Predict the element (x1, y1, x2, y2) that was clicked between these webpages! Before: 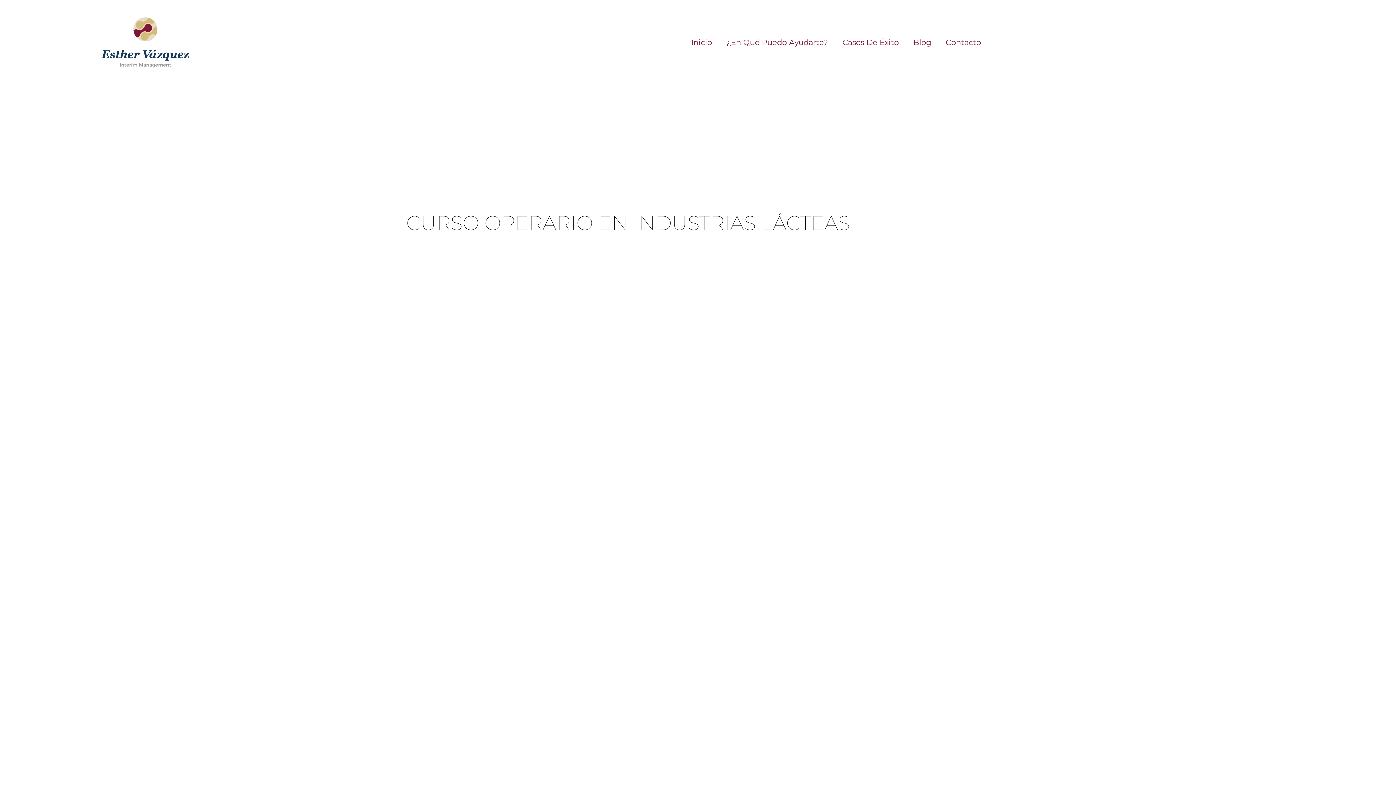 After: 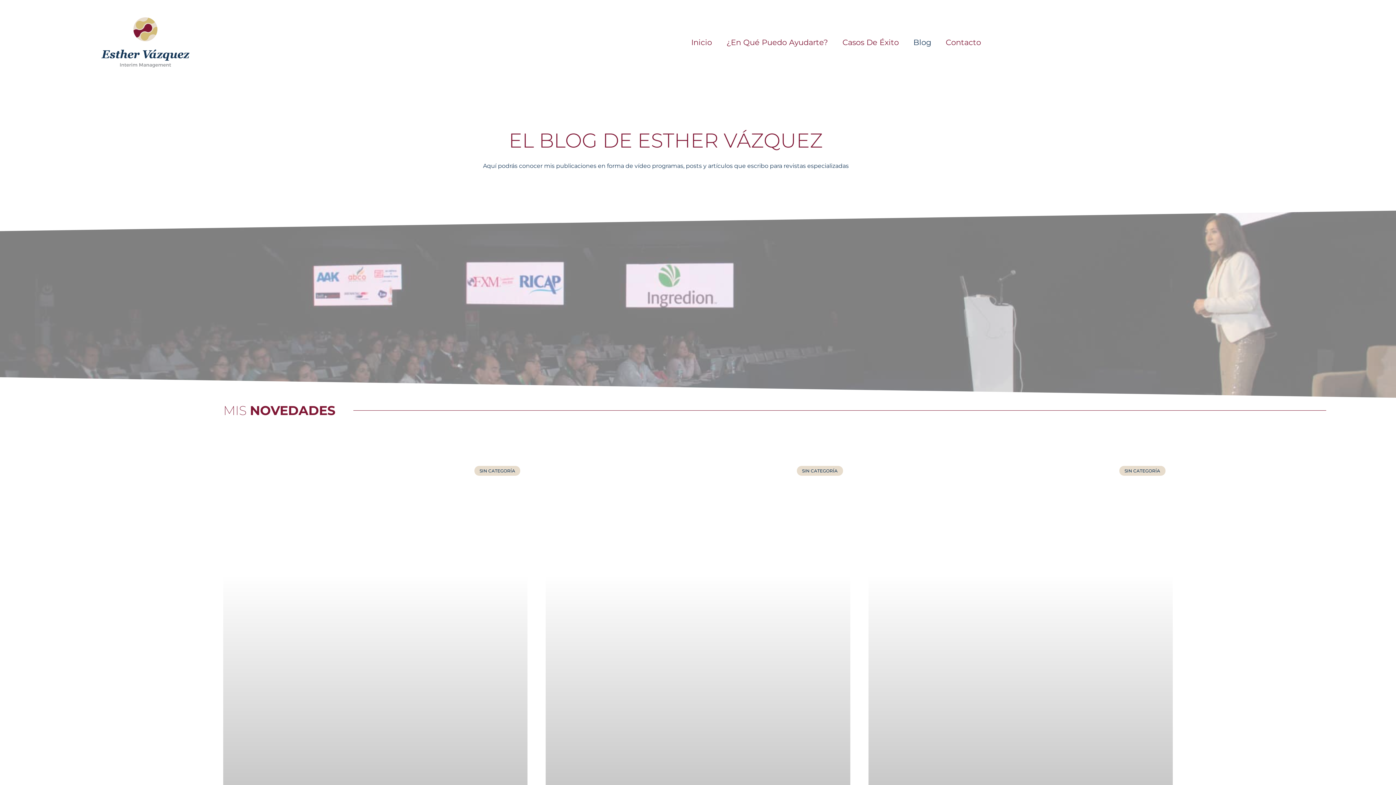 Action: label: Blog bbox: (906, 34, 938, 50)